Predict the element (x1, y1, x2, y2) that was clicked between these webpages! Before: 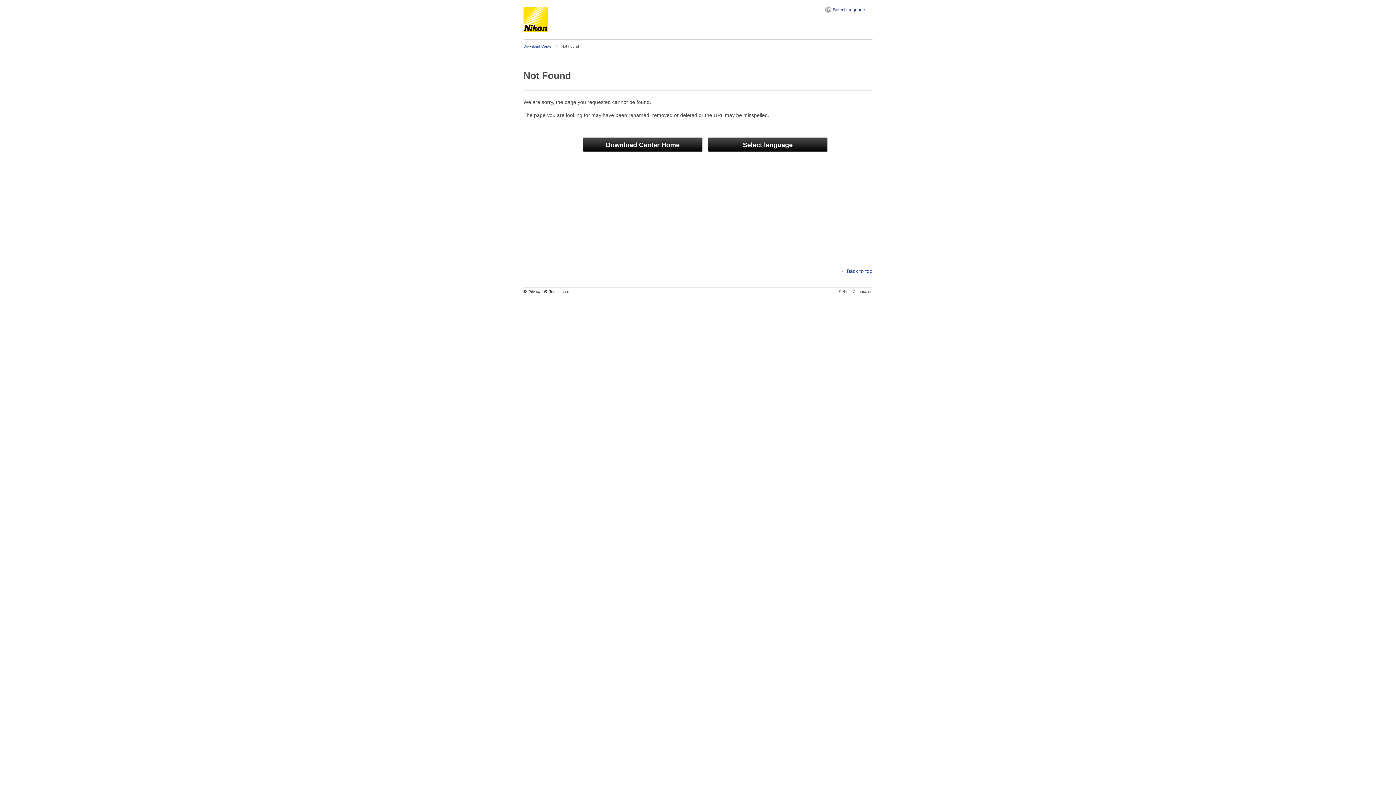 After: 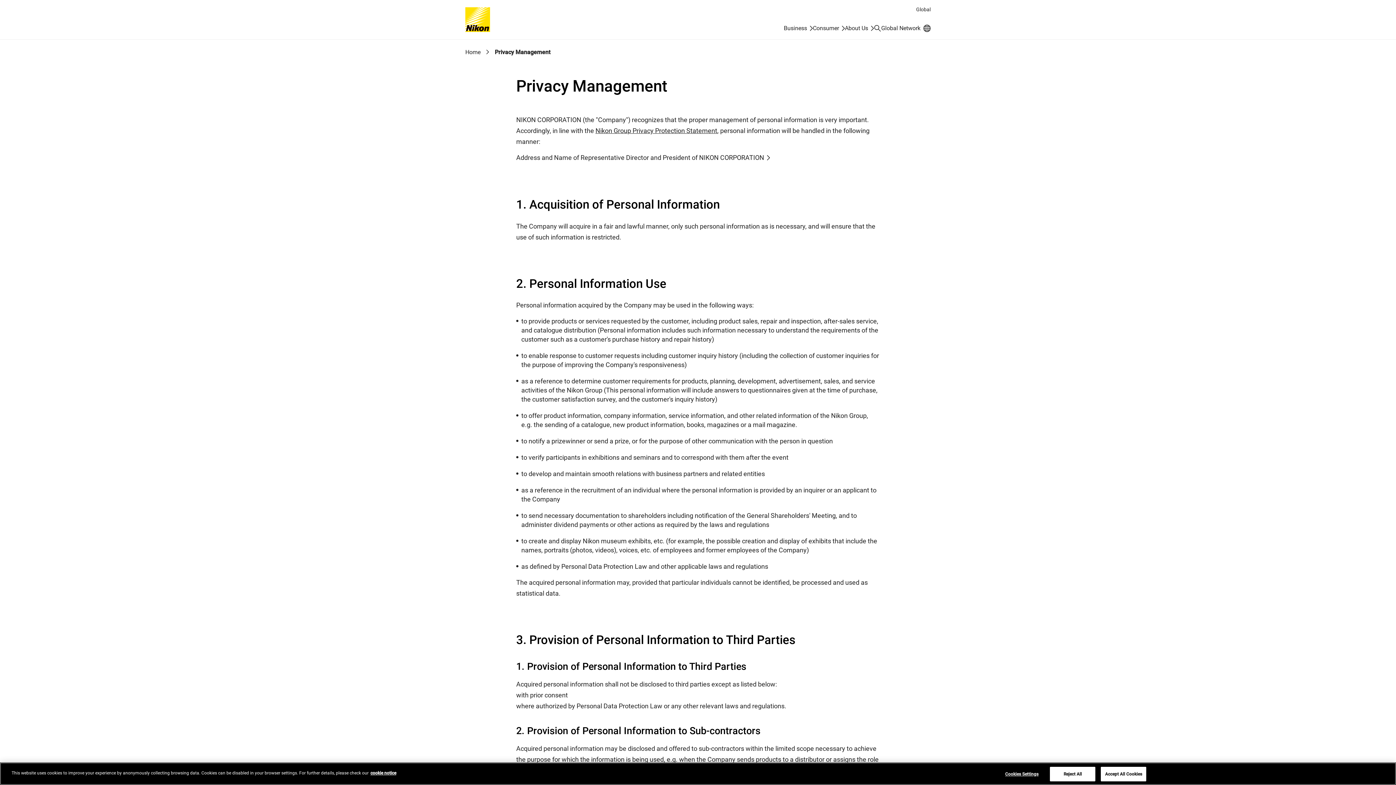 Action: bbox: (528, 289, 540, 293) label: Privacy